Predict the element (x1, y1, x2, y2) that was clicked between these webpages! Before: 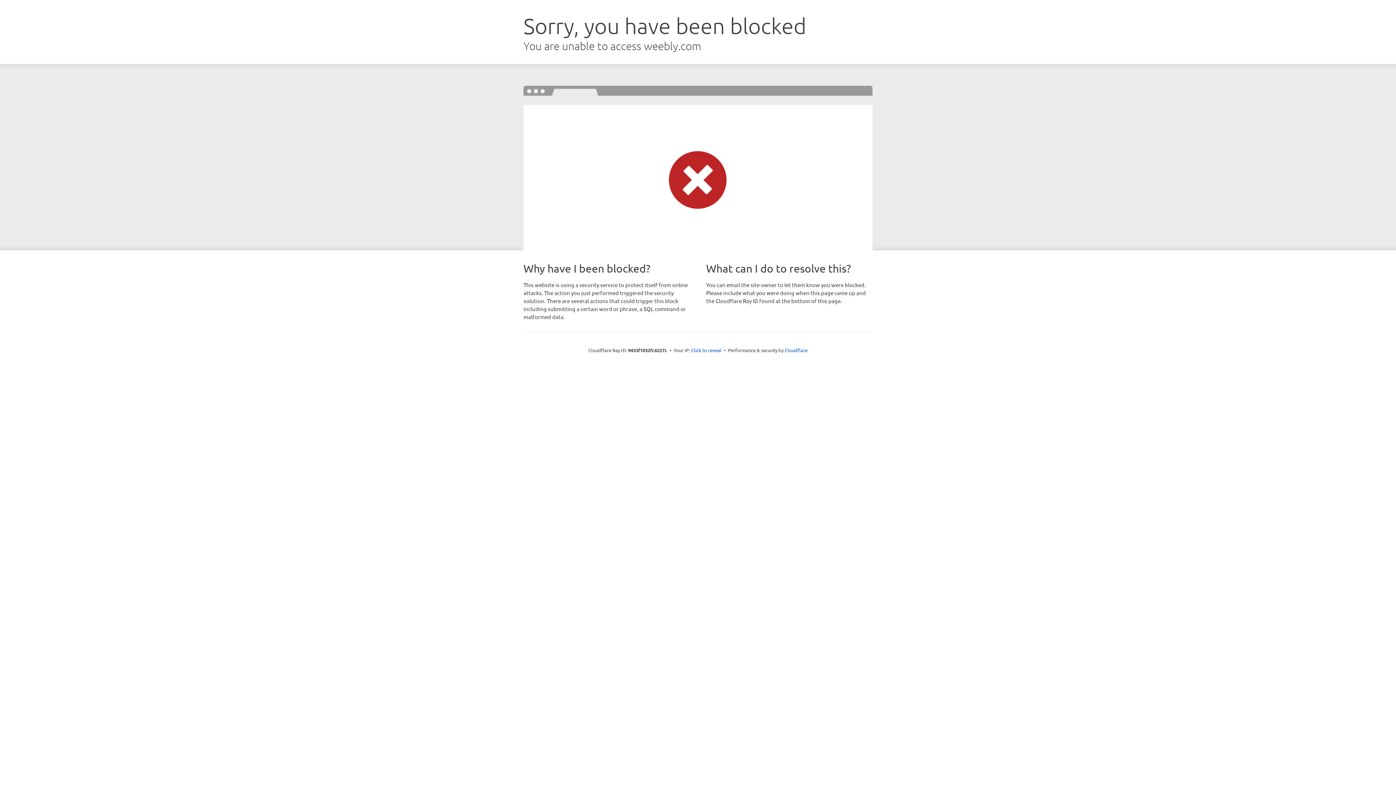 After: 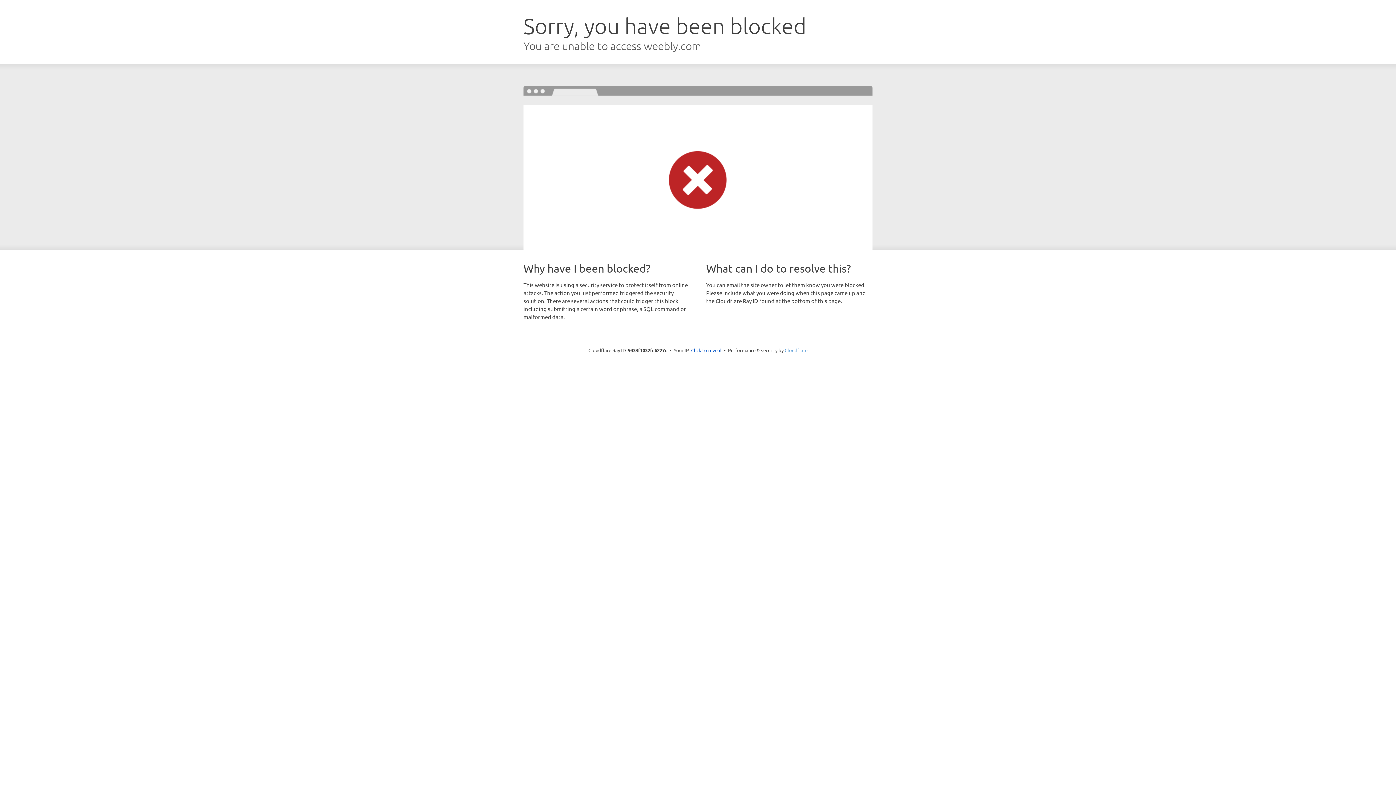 Action: label: Cloudflare bbox: (784, 347, 807, 353)